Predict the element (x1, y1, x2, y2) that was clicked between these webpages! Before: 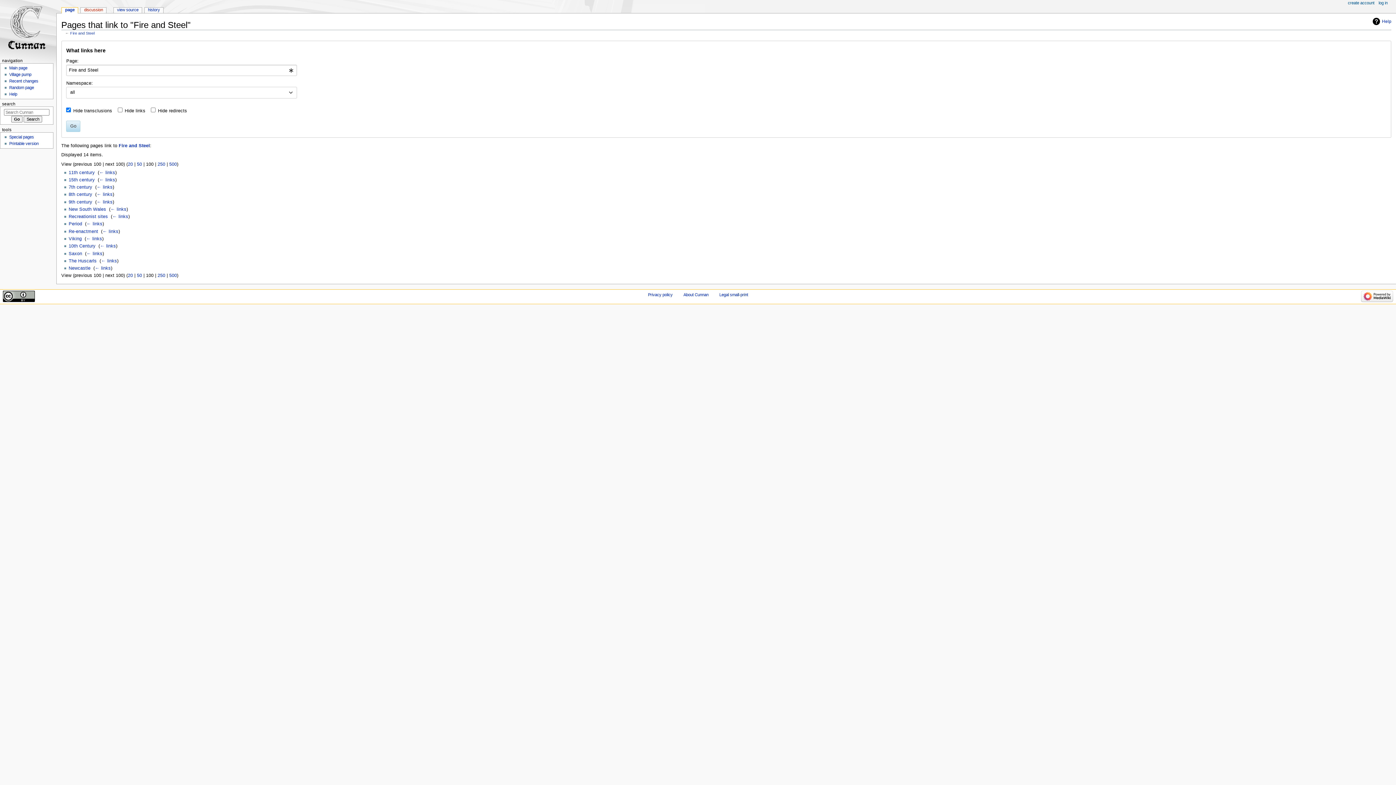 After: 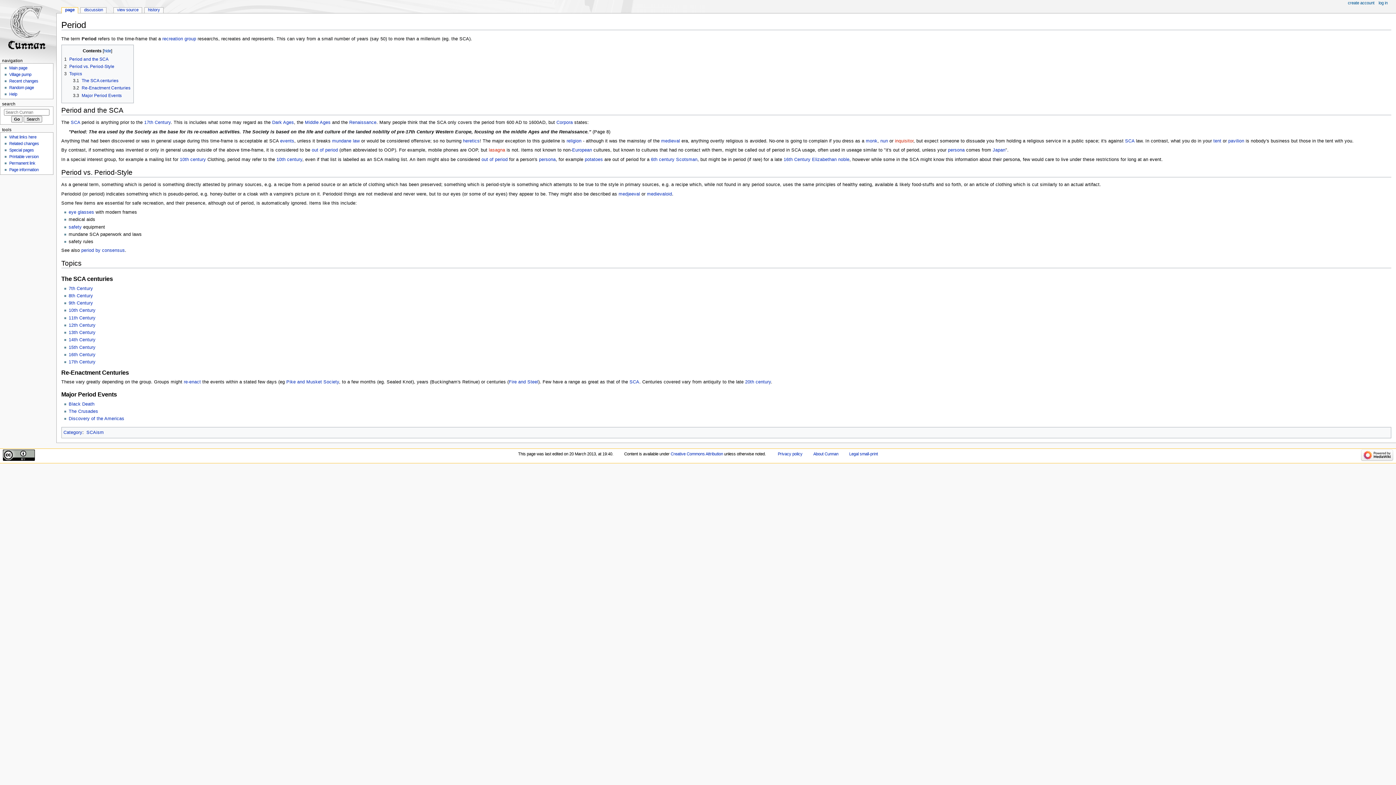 Action: bbox: (68, 221, 82, 226) label: Period